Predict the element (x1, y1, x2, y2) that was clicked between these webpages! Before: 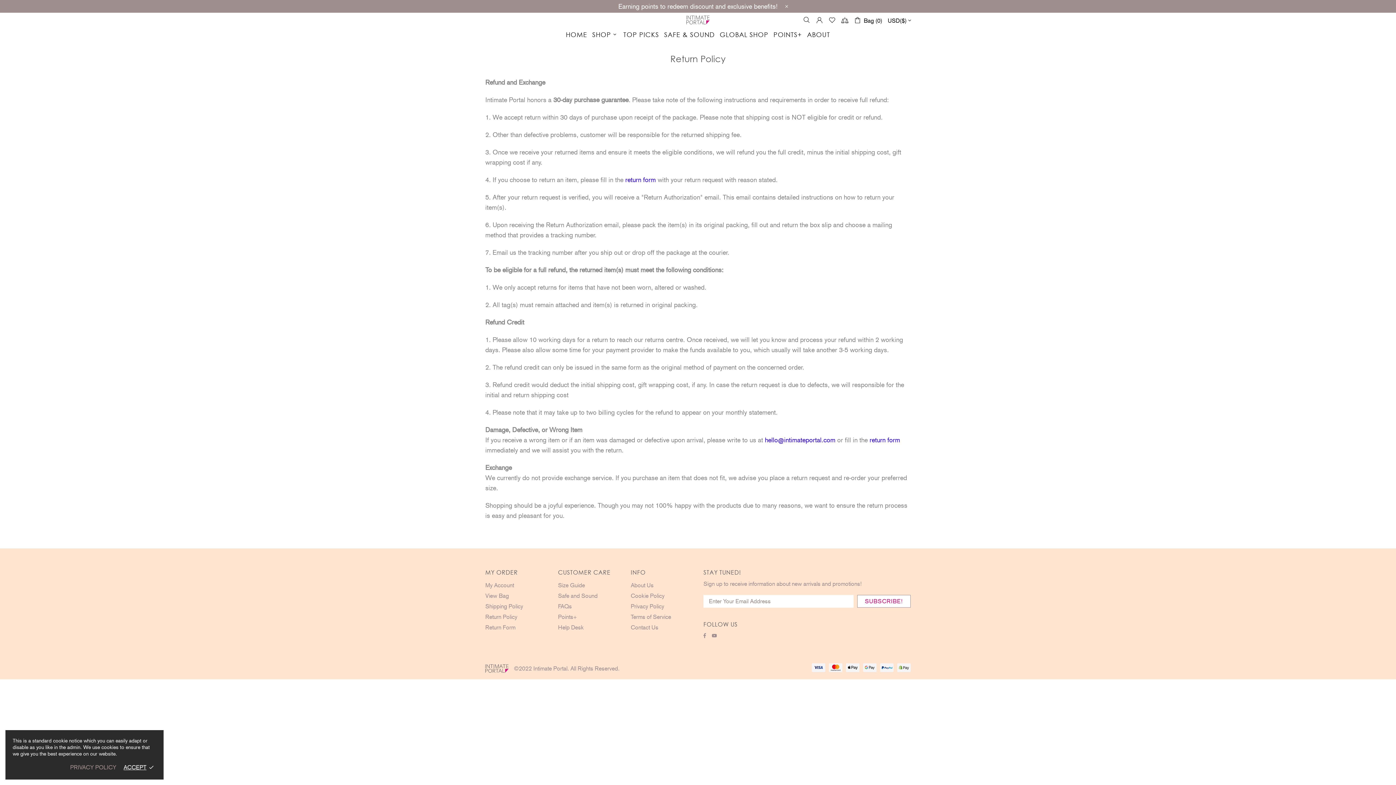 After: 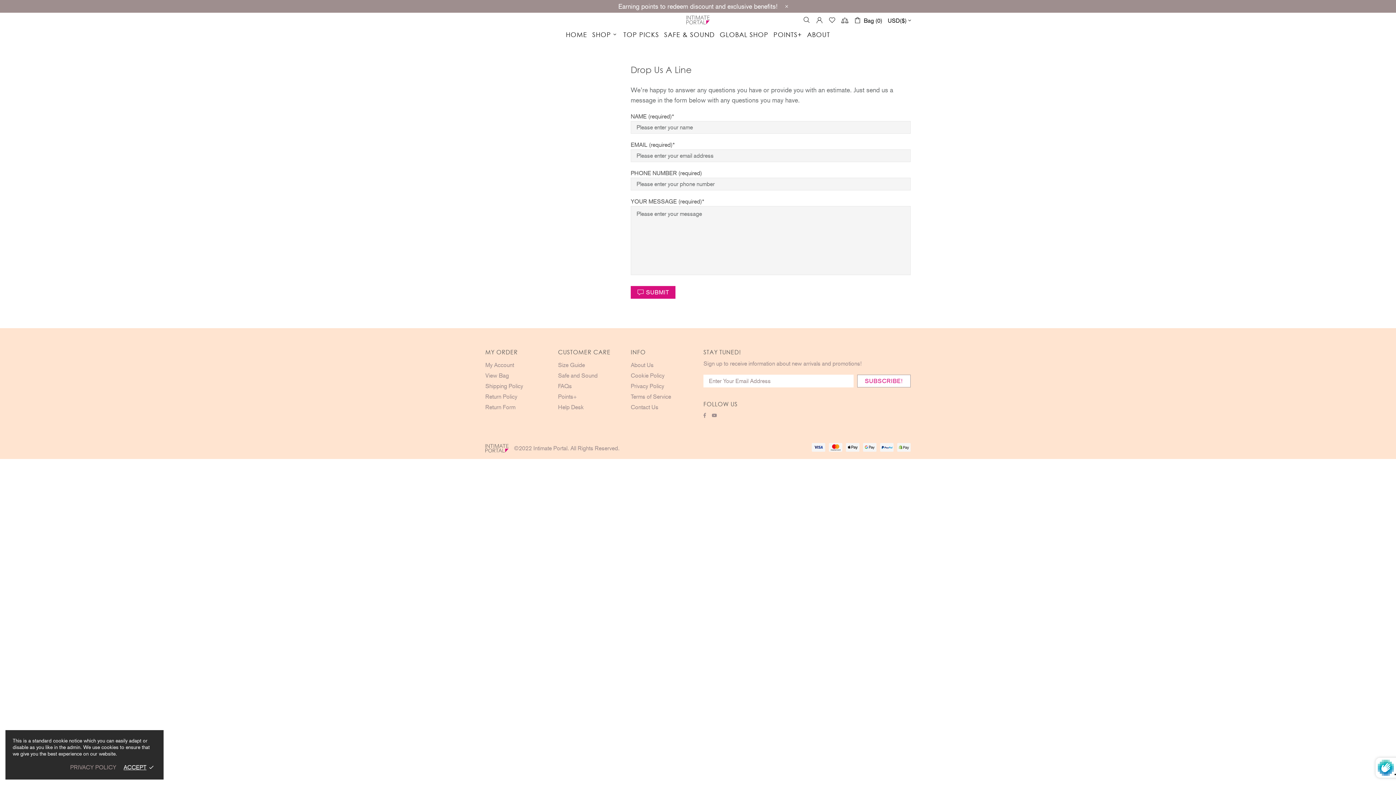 Action: bbox: (558, 624, 584, 631) label: Help Desk